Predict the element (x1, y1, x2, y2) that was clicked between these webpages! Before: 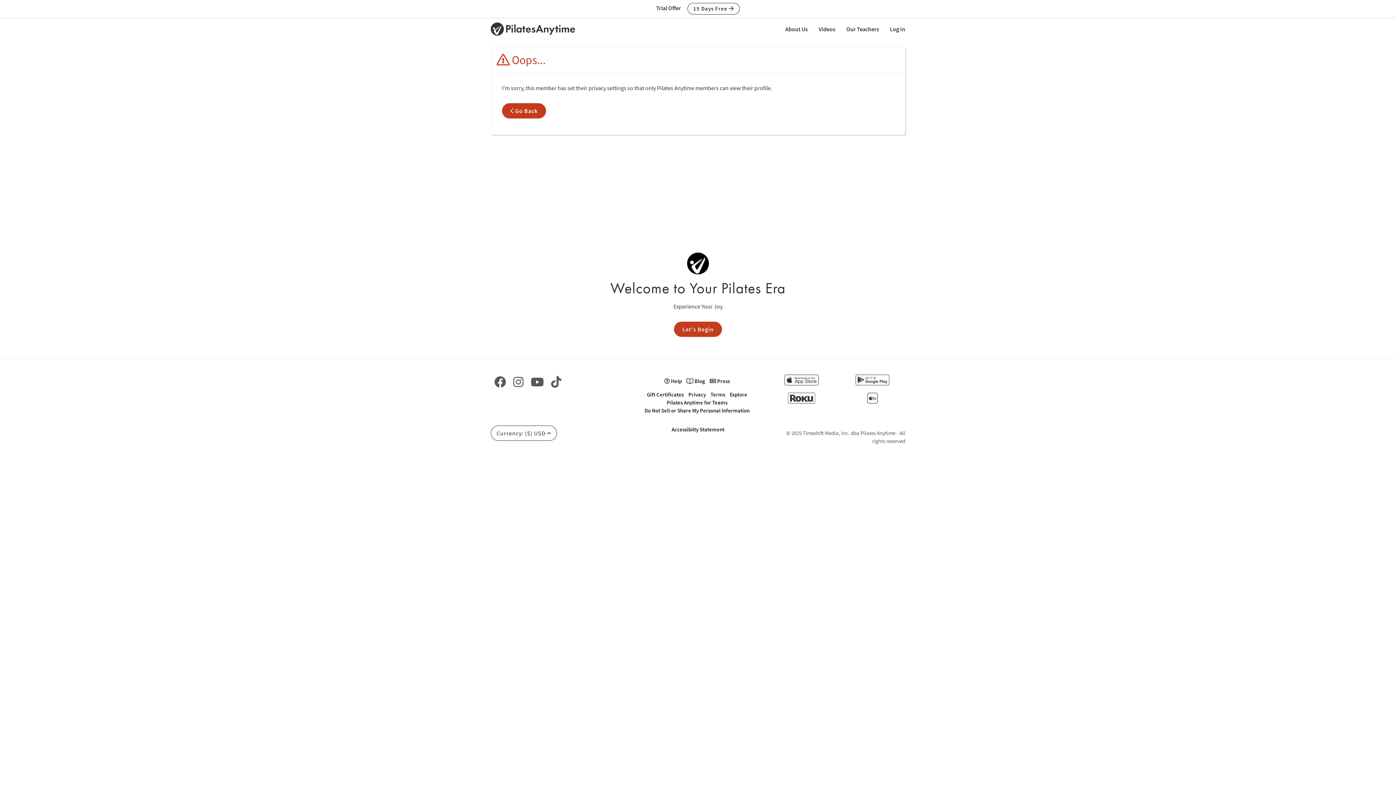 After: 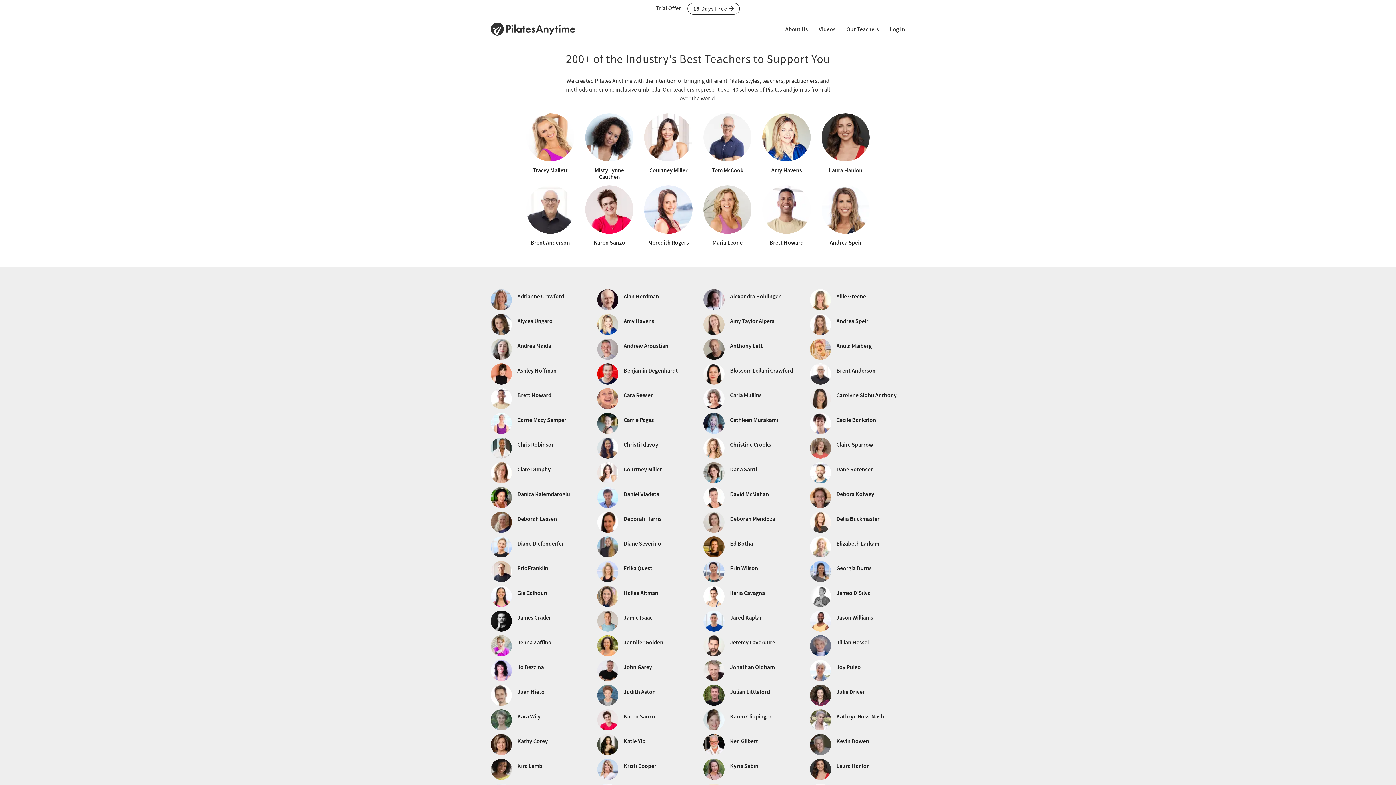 Action: label: Our Teachers bbox: (841, 18, 884, 40)